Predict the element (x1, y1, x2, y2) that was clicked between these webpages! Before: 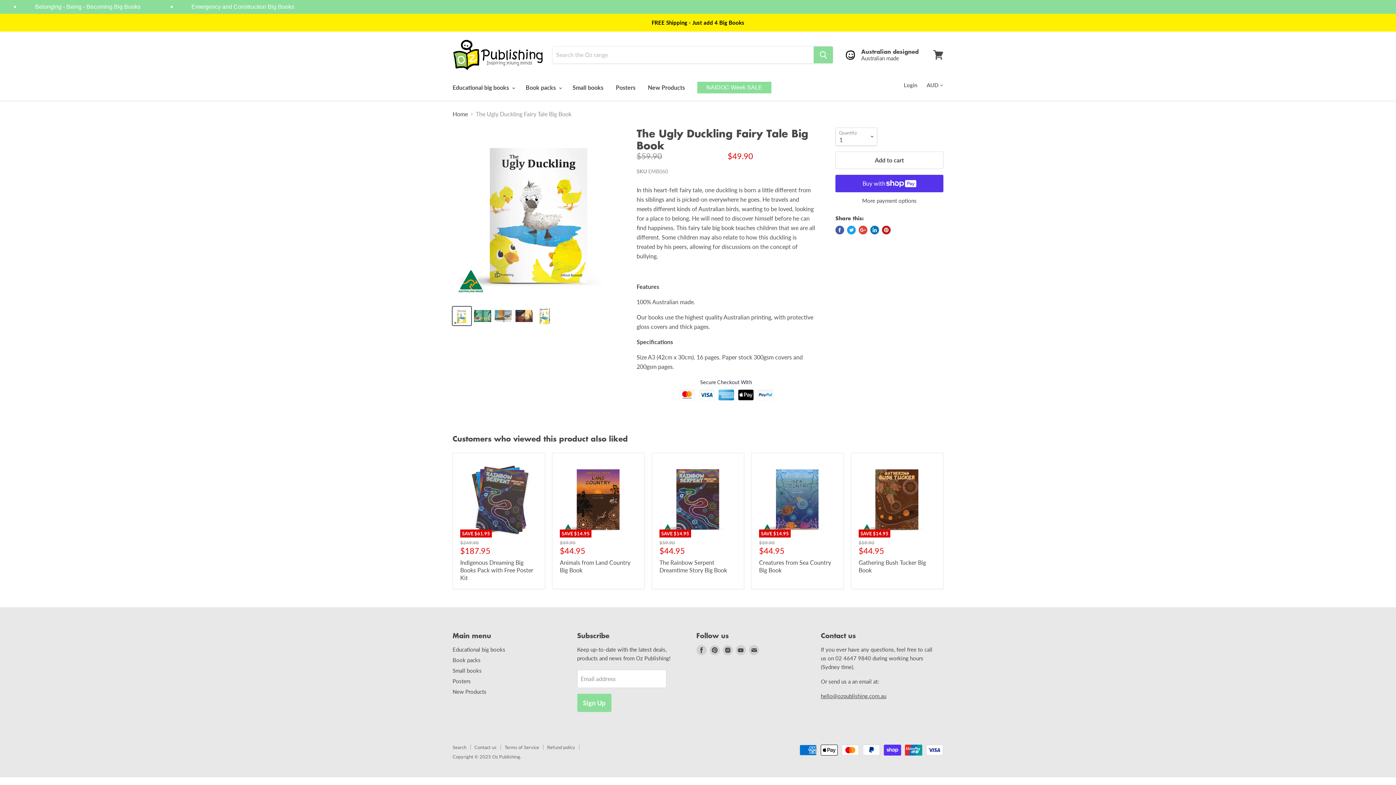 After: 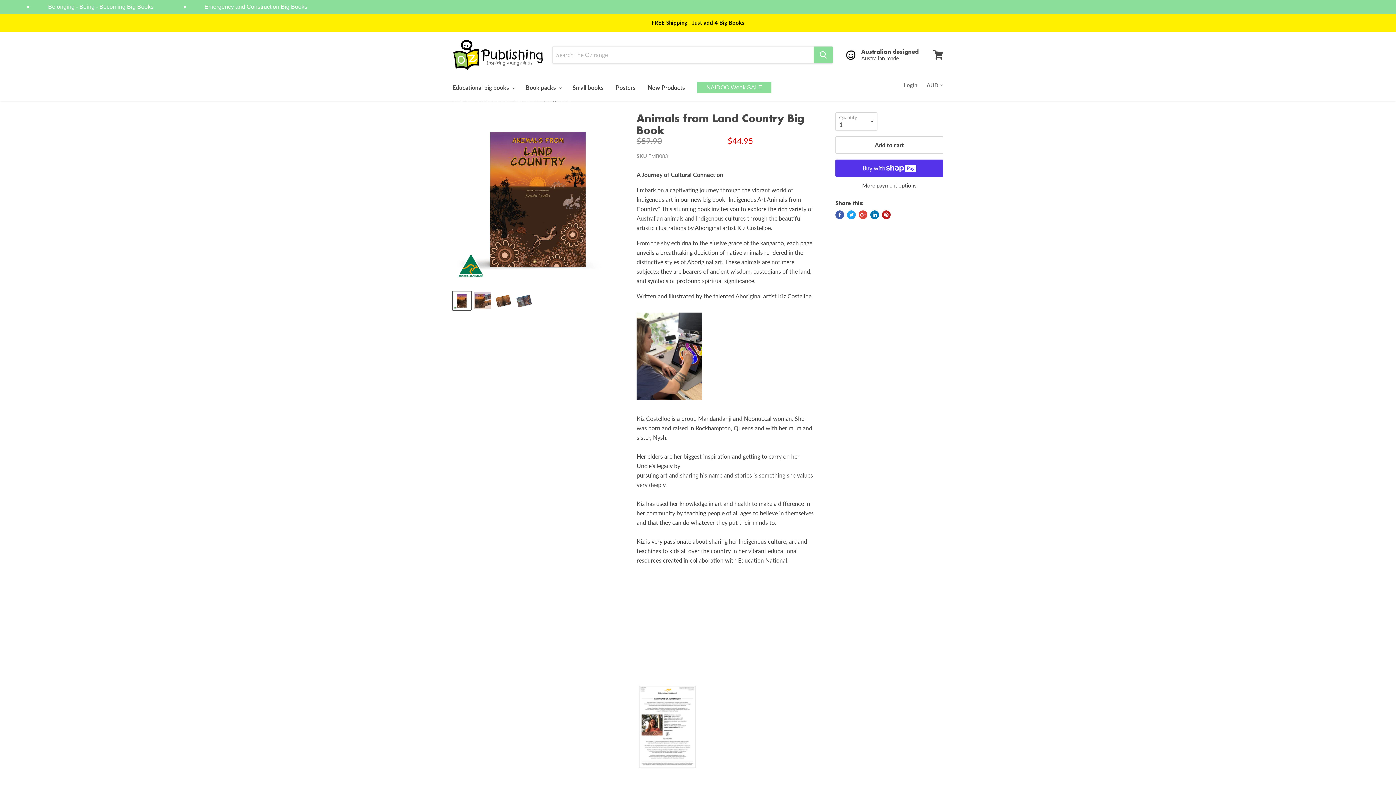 Action: bbox: (560, 460, 637, 537) label: SAVE $14.95